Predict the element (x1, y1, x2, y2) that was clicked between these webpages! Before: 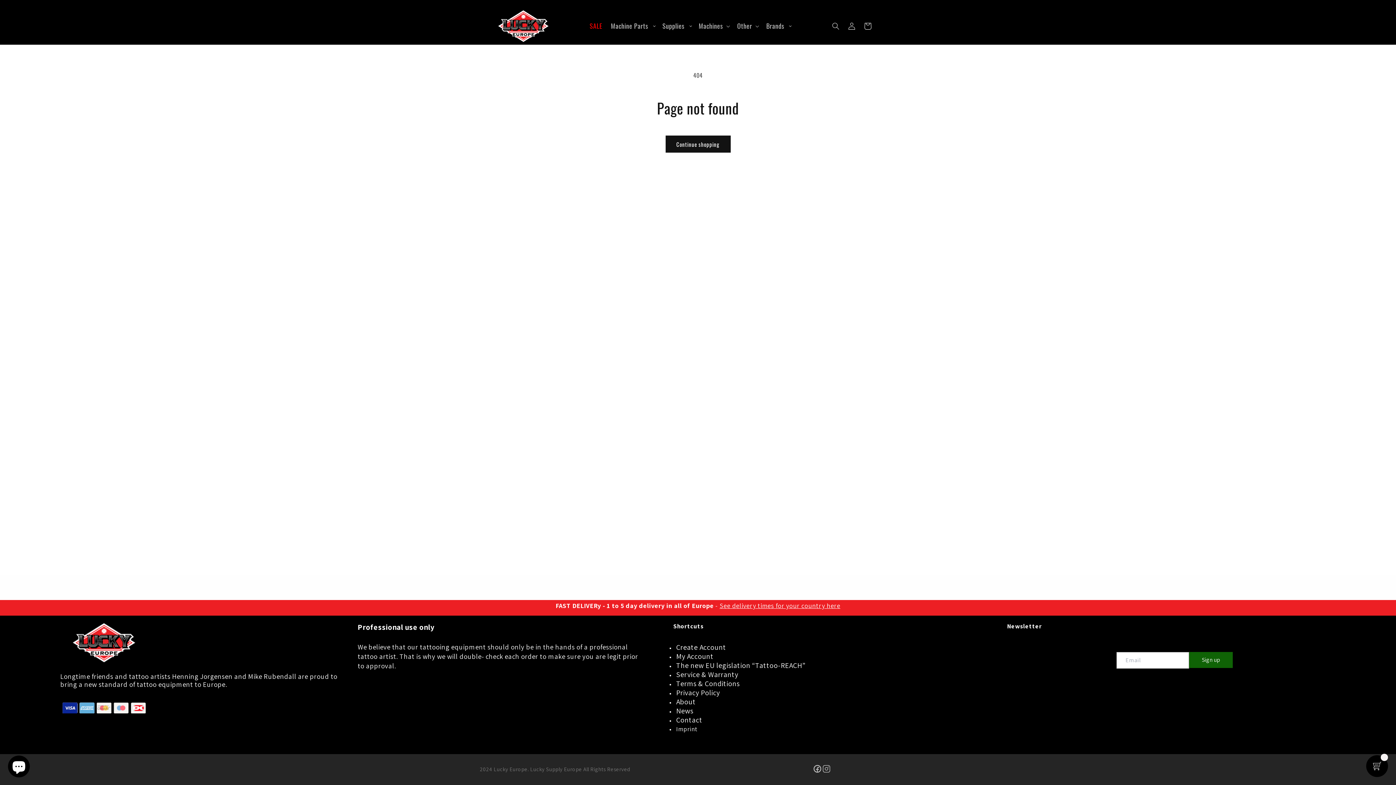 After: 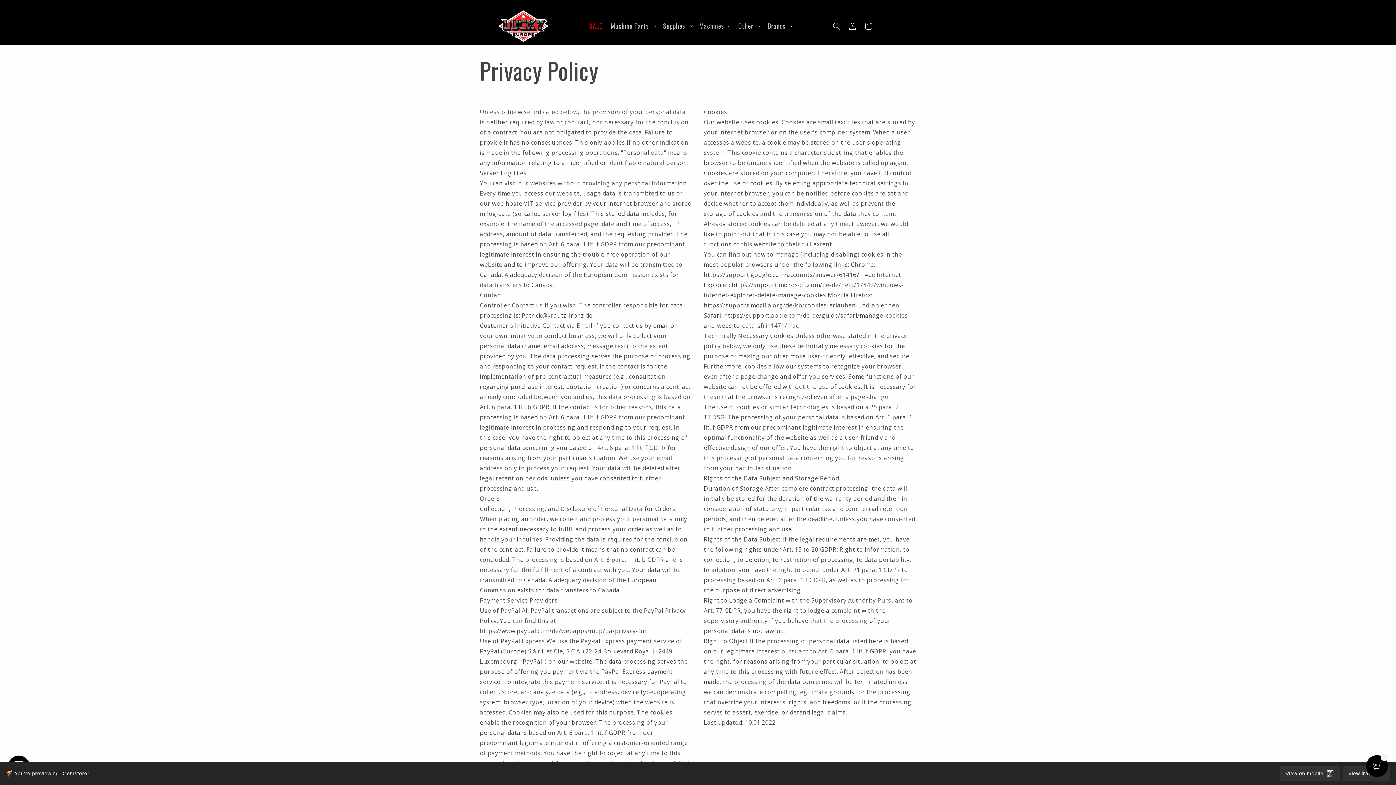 Action: bbox: (676, 690, 720, 697) label: Privacy Policy